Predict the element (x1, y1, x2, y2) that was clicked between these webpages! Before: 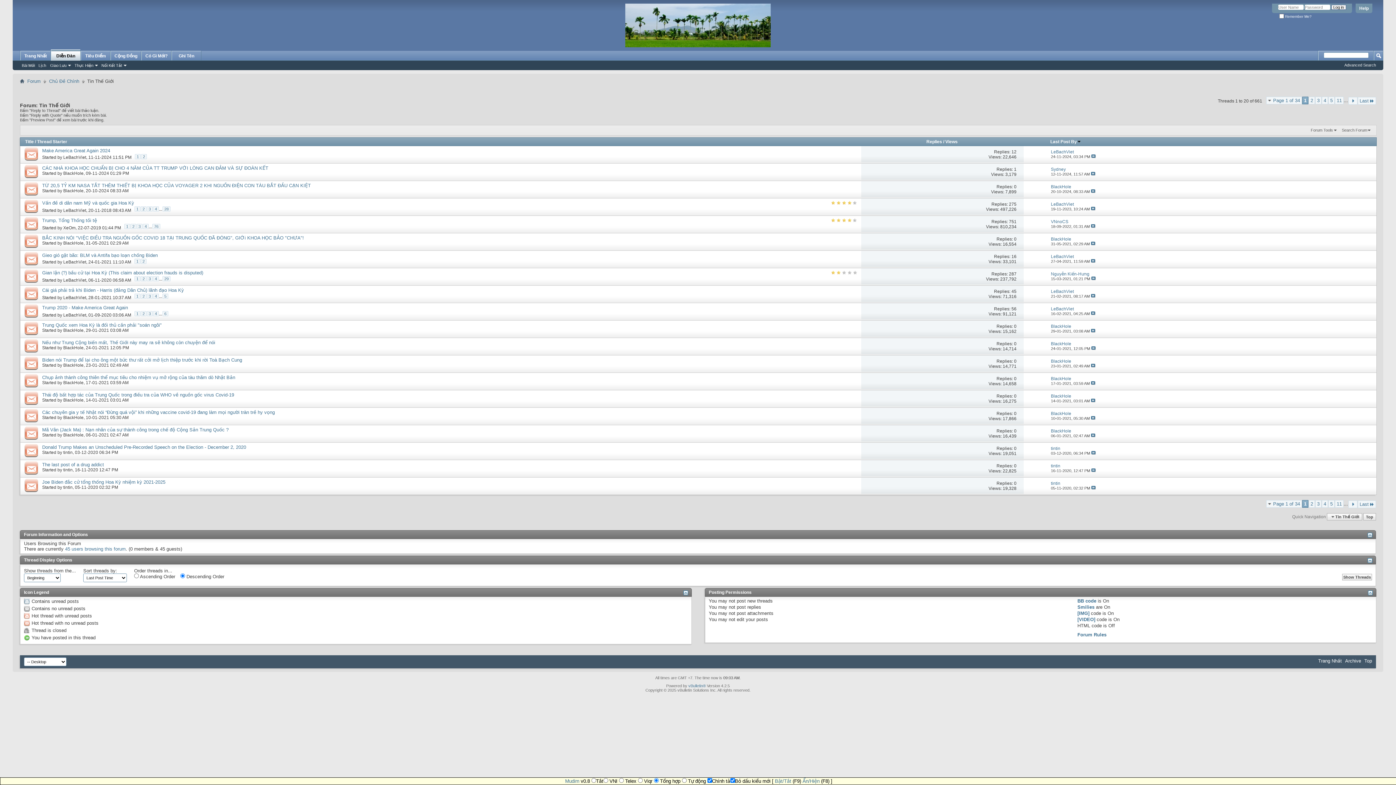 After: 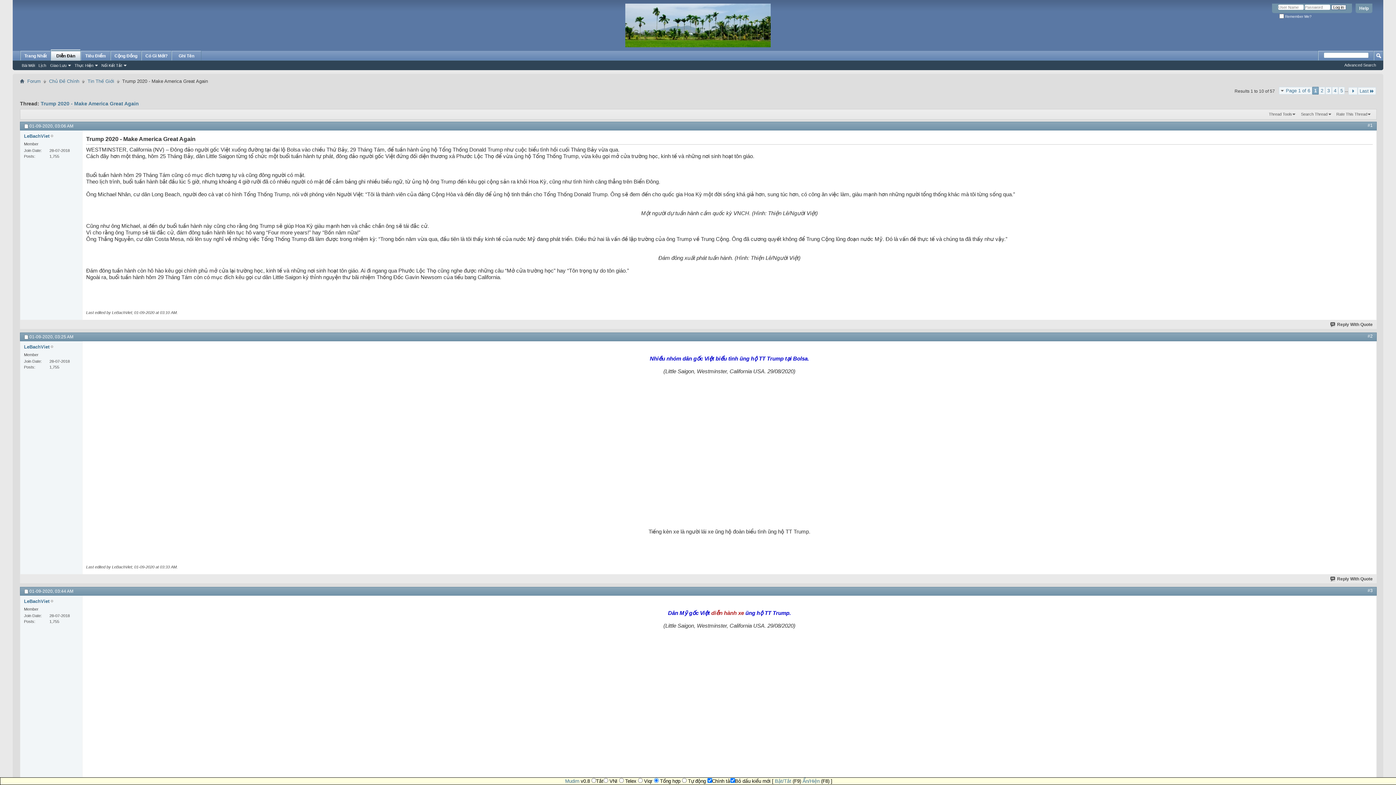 Action: label: Trump 2020 - Make America Great Again bbox: (42, 305, 128, 310)